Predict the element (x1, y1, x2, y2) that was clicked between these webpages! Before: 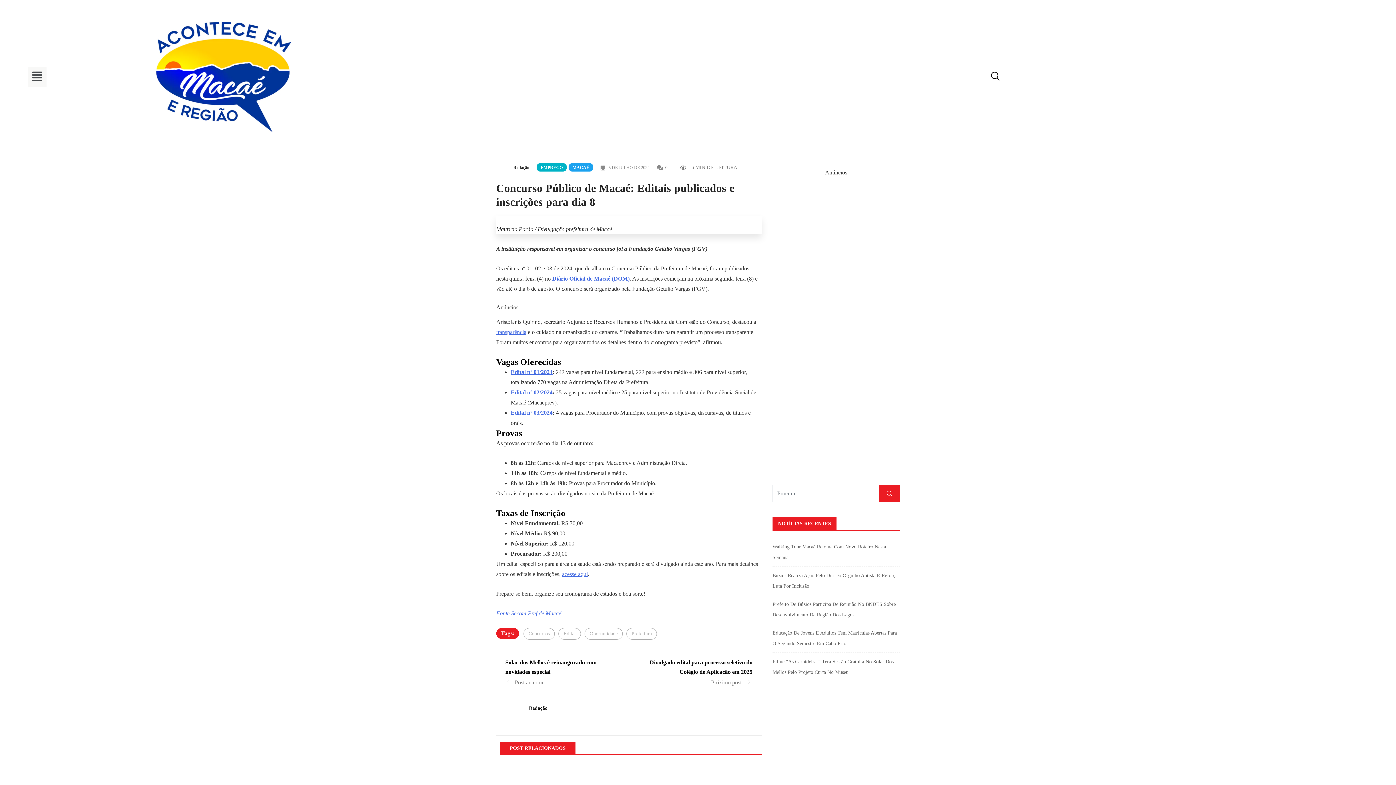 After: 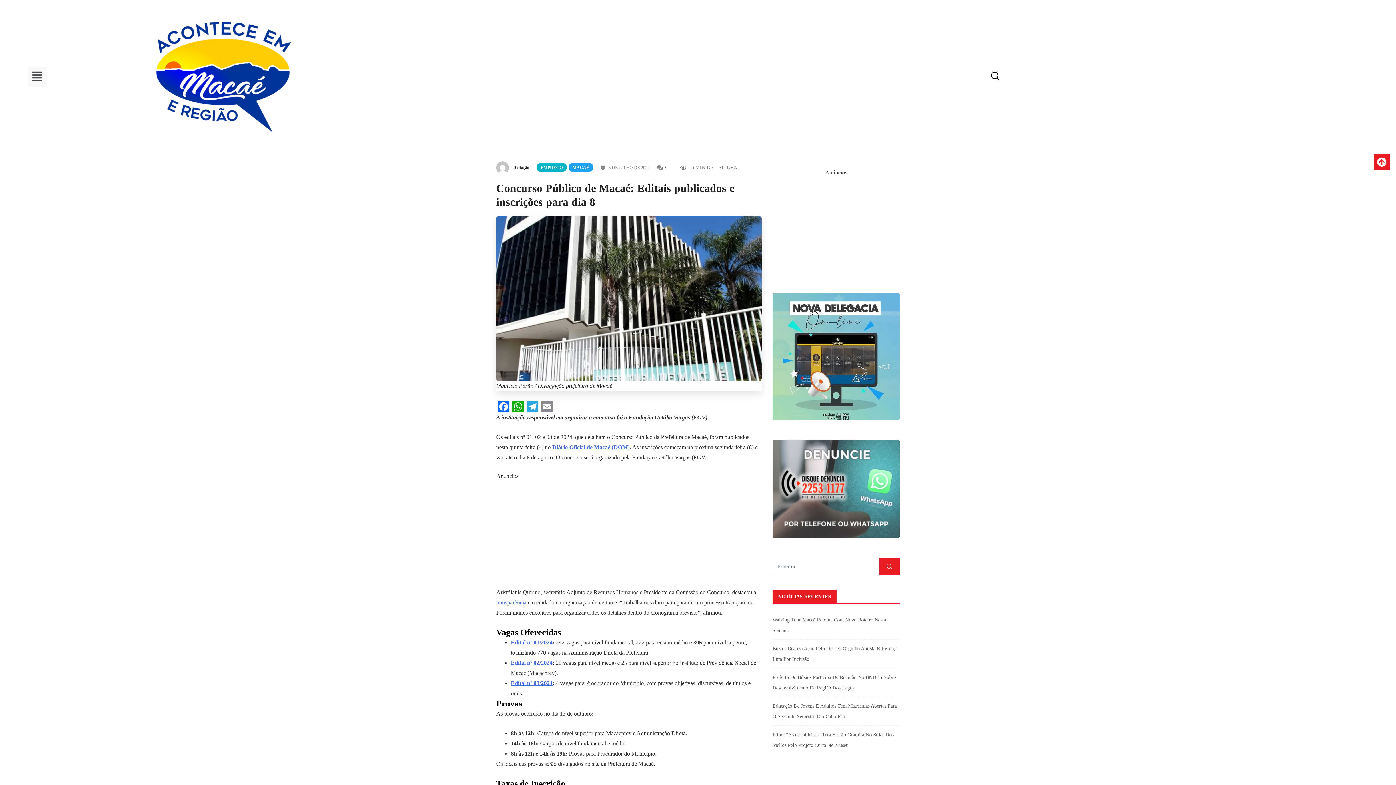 Action: bbox: (772, 338, 900, 465)